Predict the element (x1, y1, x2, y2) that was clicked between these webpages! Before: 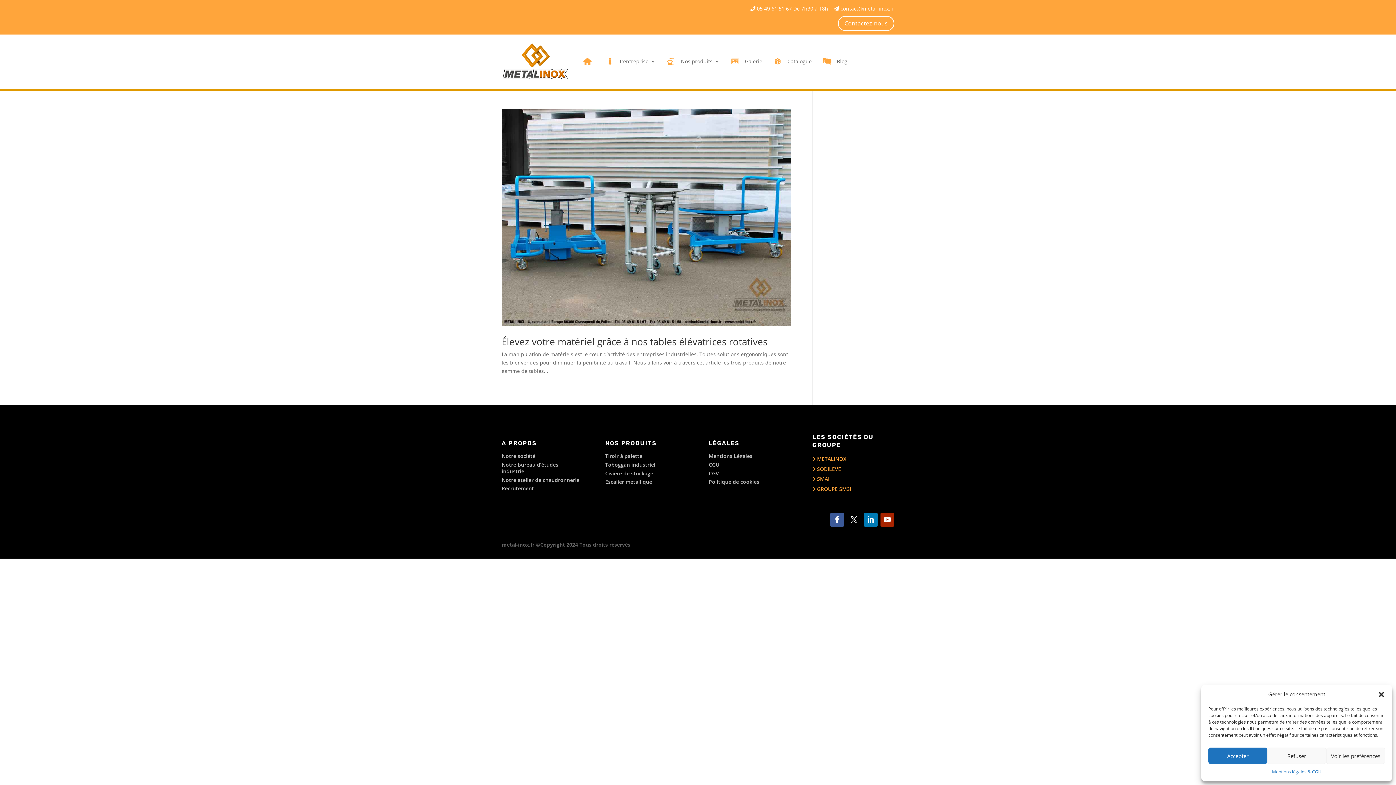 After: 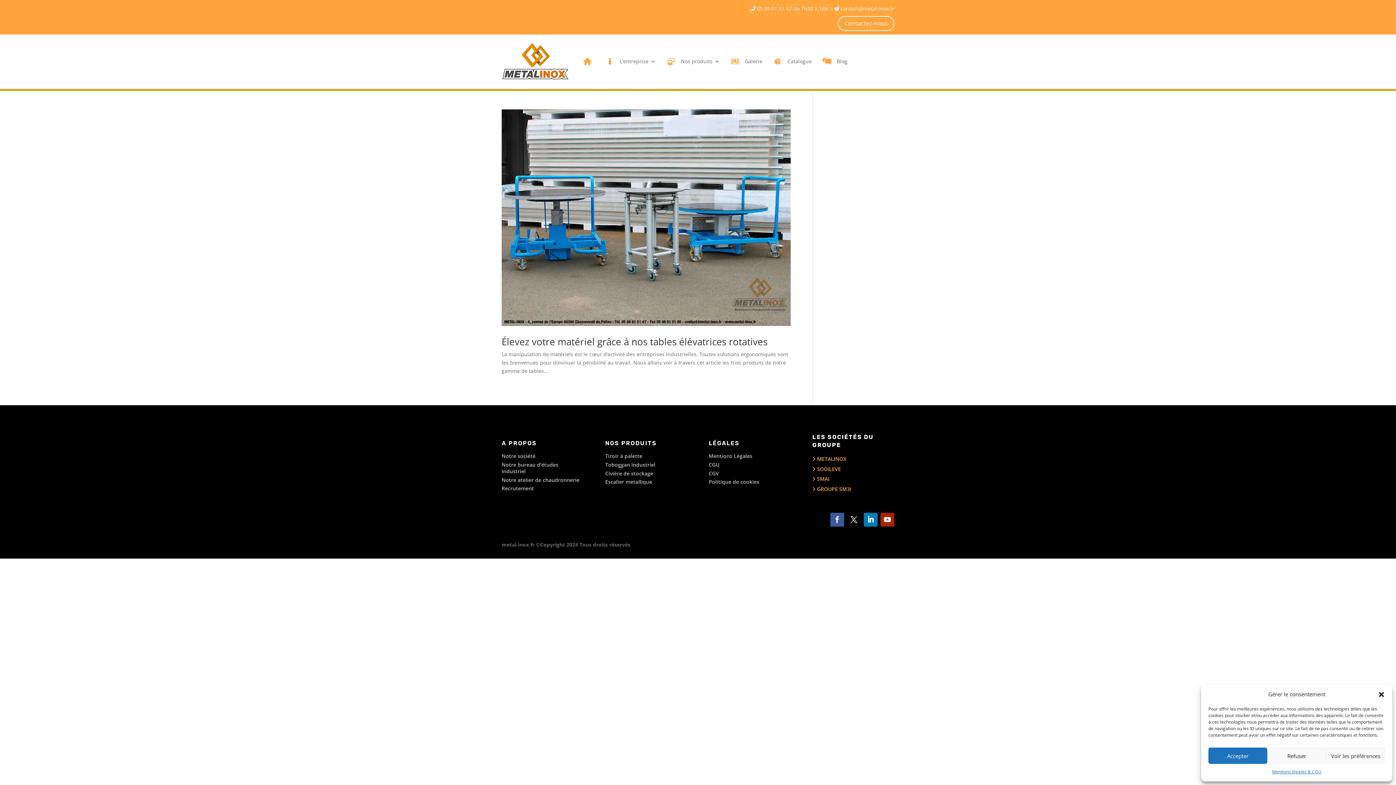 Action: bbox: (830, 513, 844, 526)